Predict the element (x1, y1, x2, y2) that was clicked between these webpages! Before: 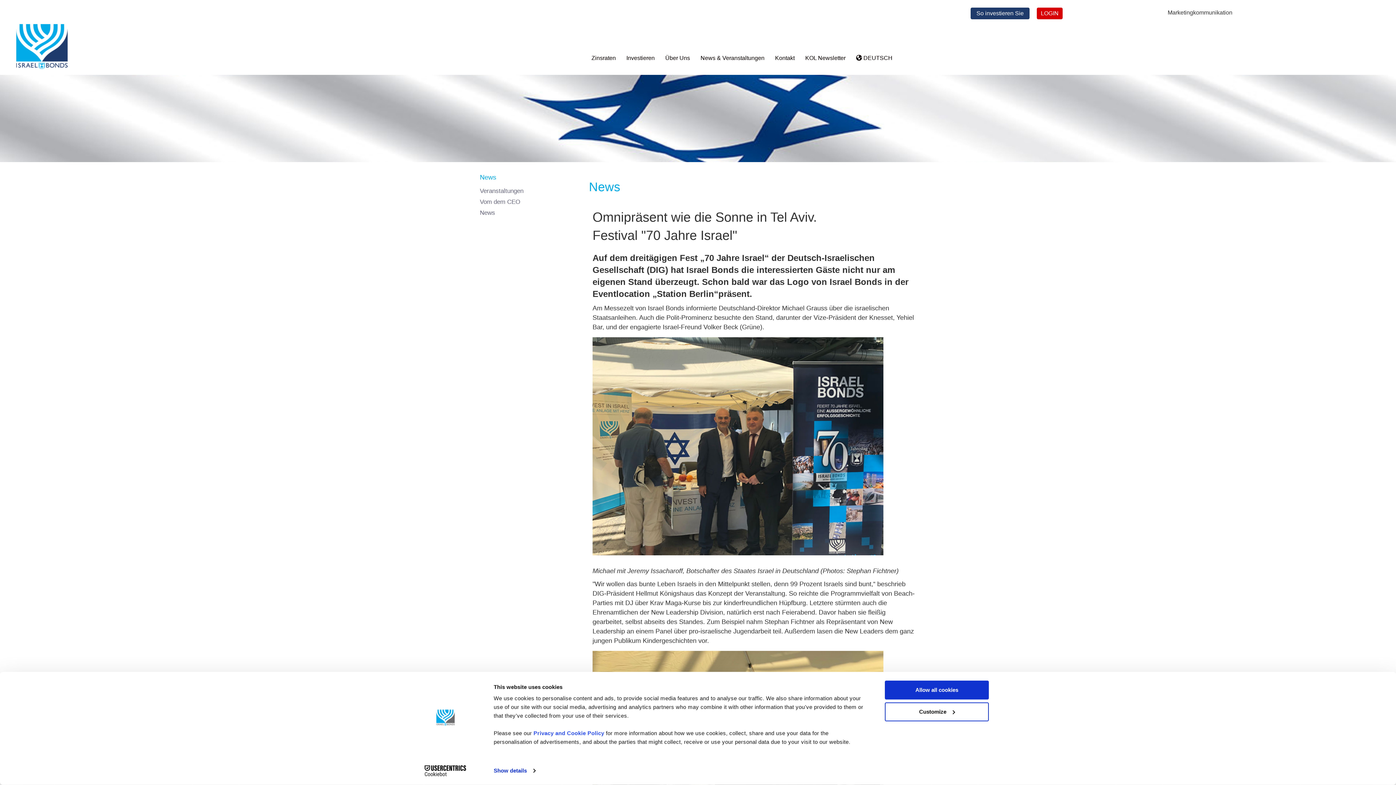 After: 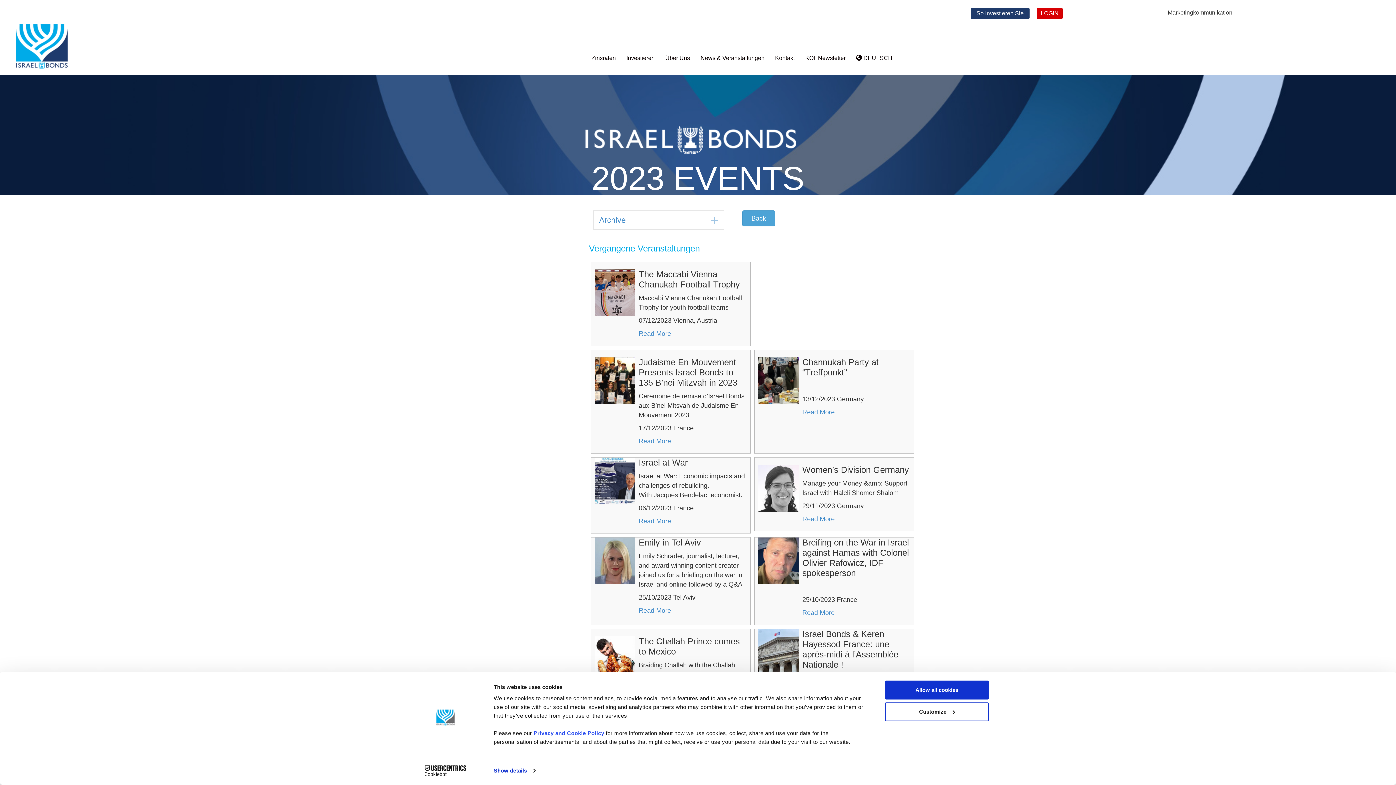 Action: bbox: (480, 185, 589, 196) label: Veranstaltungen